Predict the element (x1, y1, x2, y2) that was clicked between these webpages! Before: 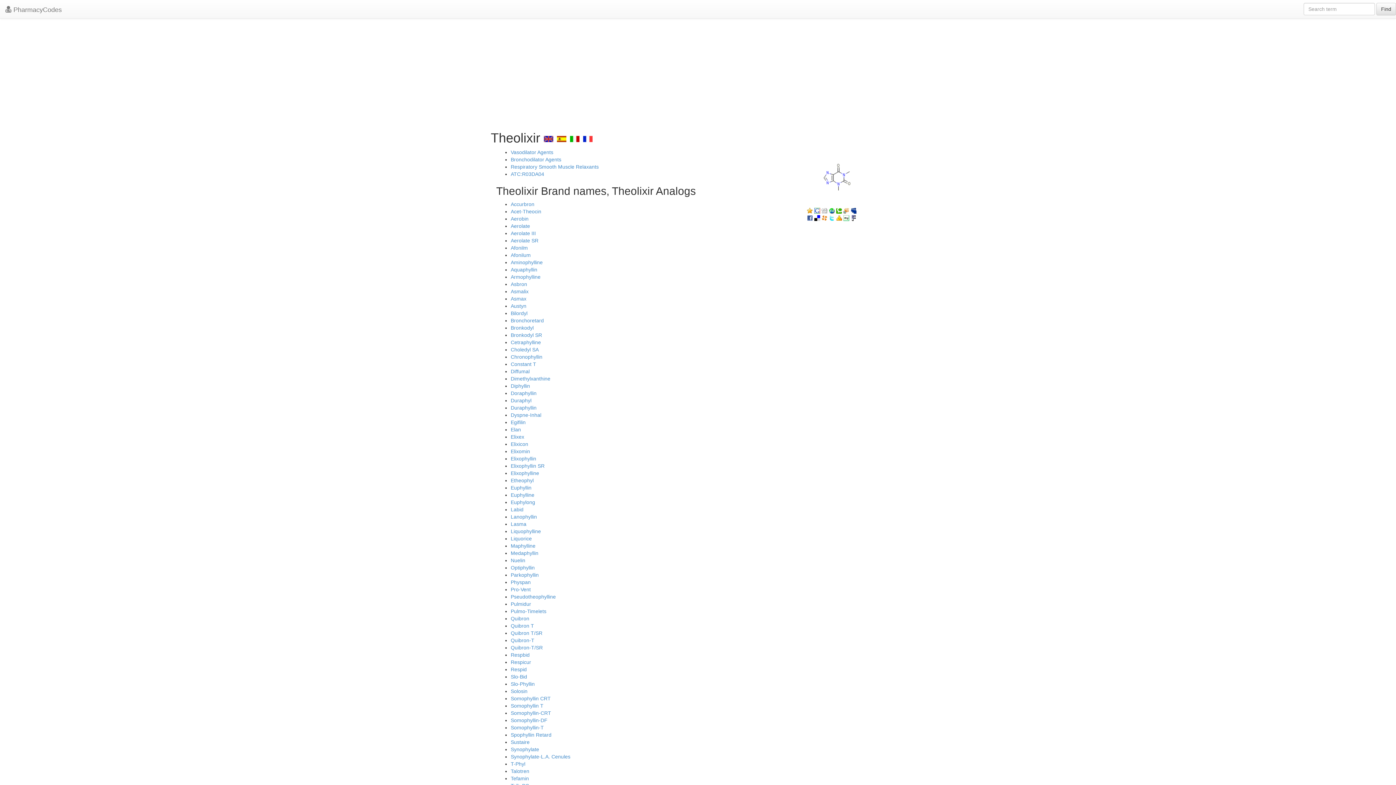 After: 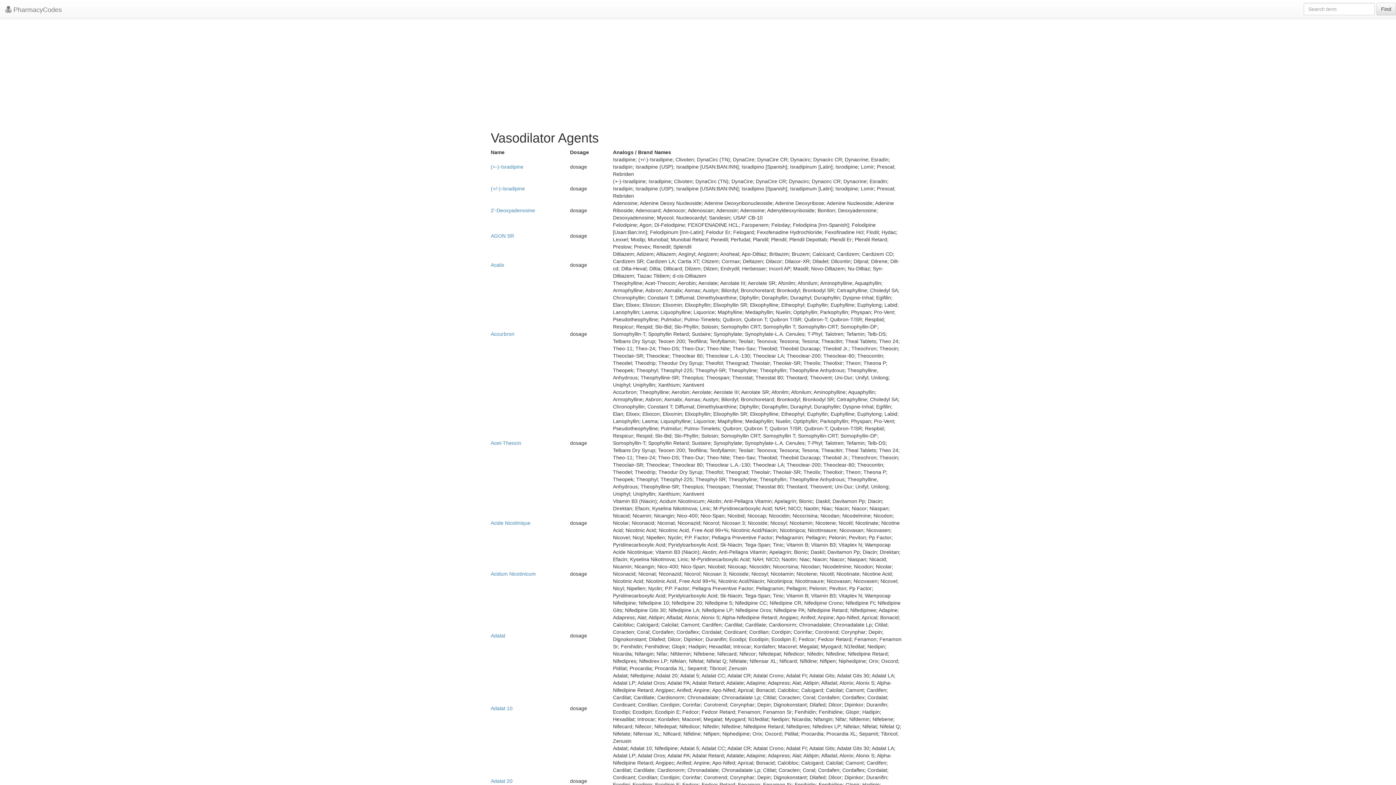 Action: label: Vasodilator Agents bbox: (510, 149, 553, 155)